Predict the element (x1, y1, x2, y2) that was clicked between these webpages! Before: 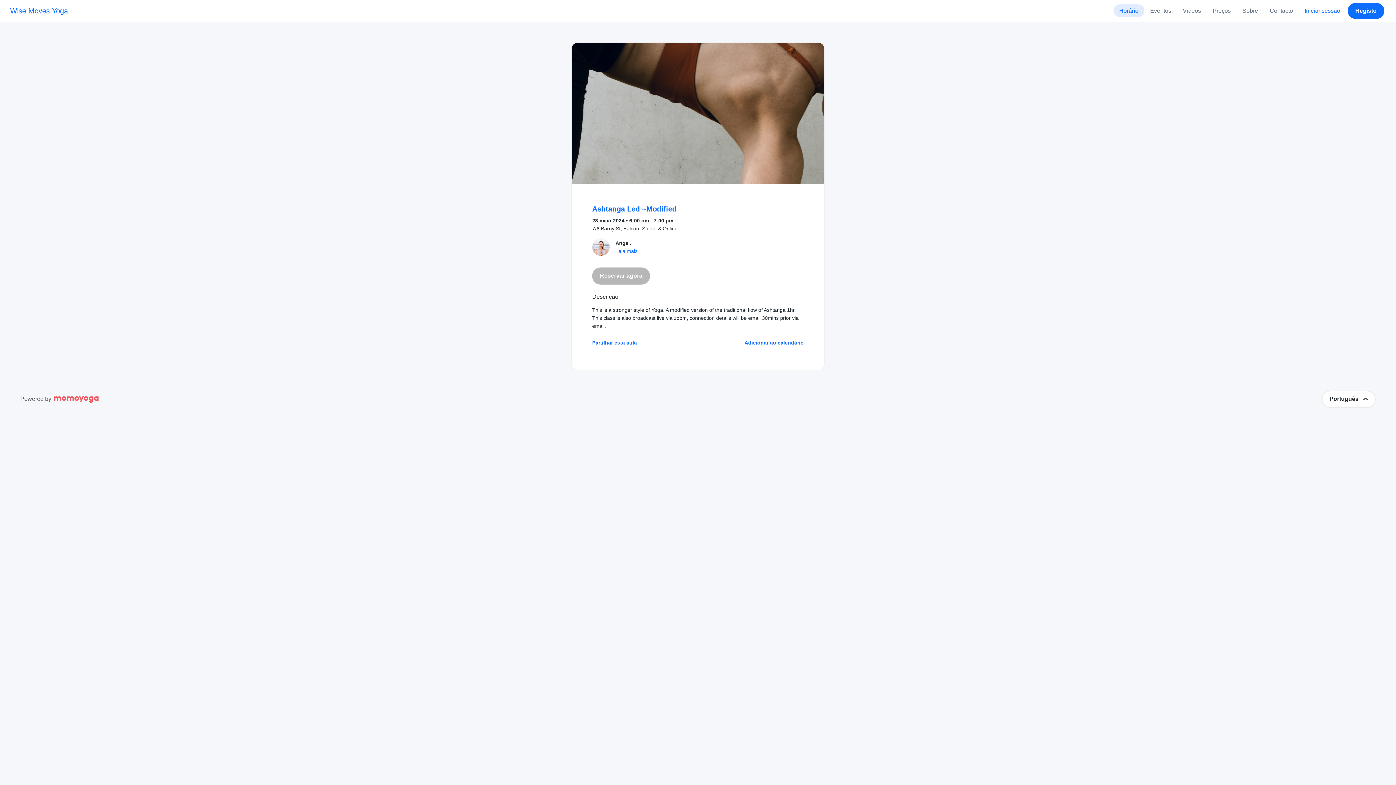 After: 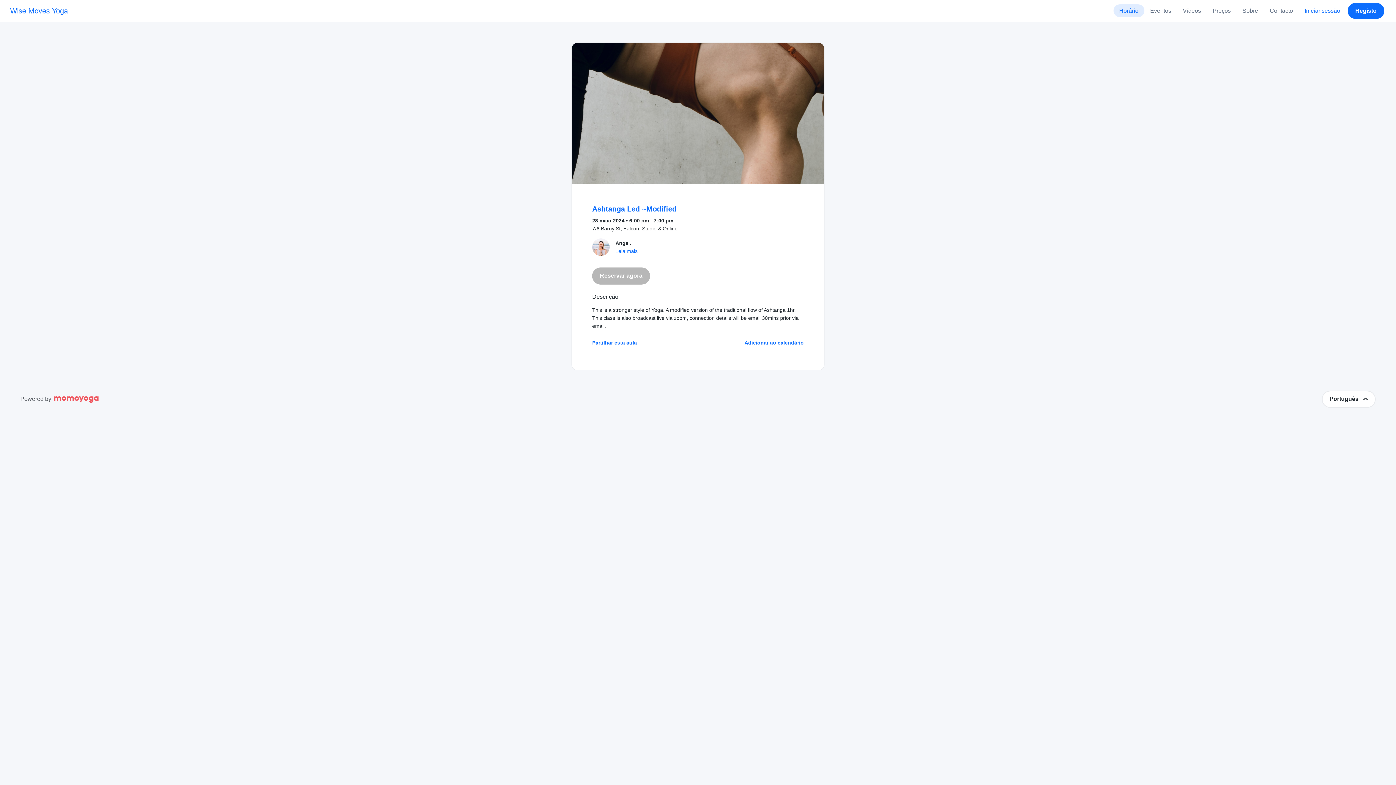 Action: bbox: (54, 395, 99, 403)